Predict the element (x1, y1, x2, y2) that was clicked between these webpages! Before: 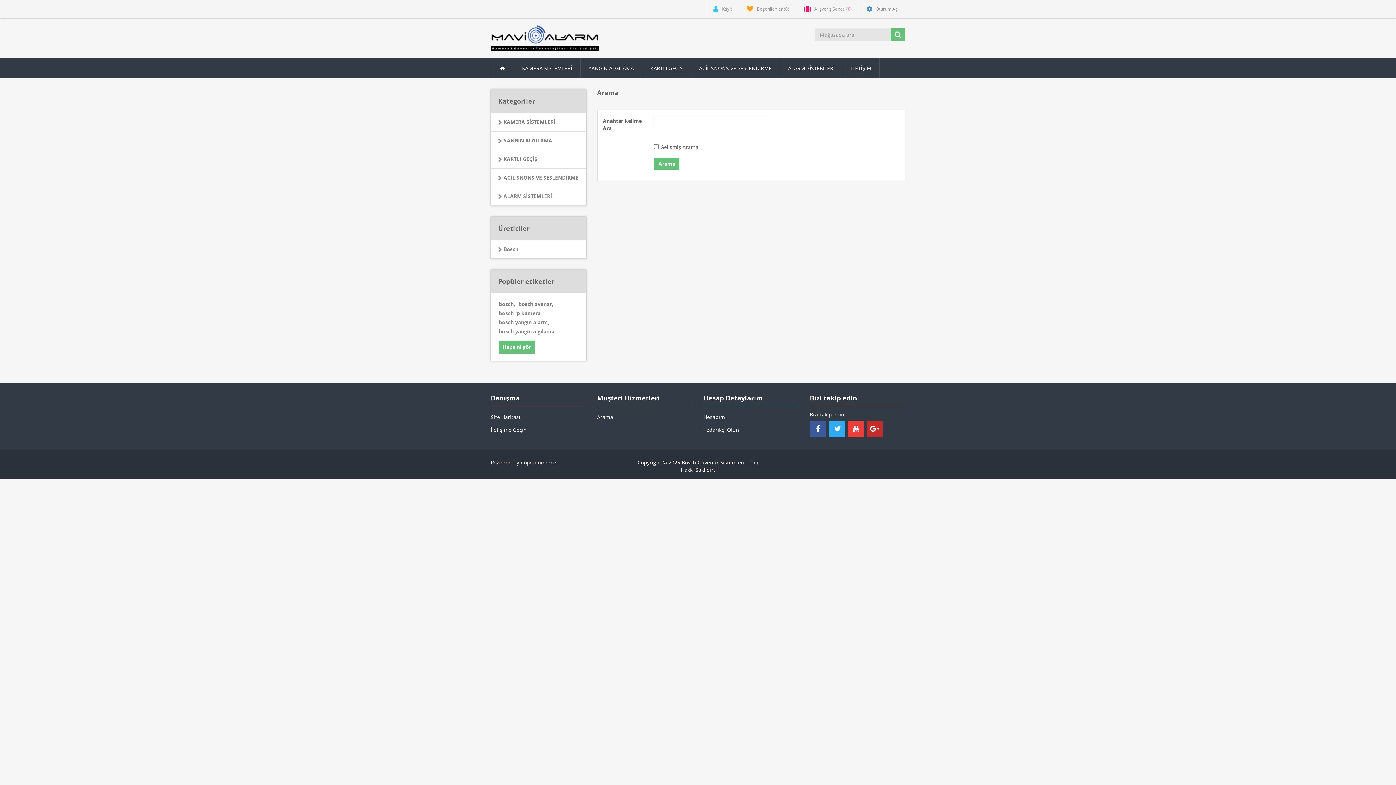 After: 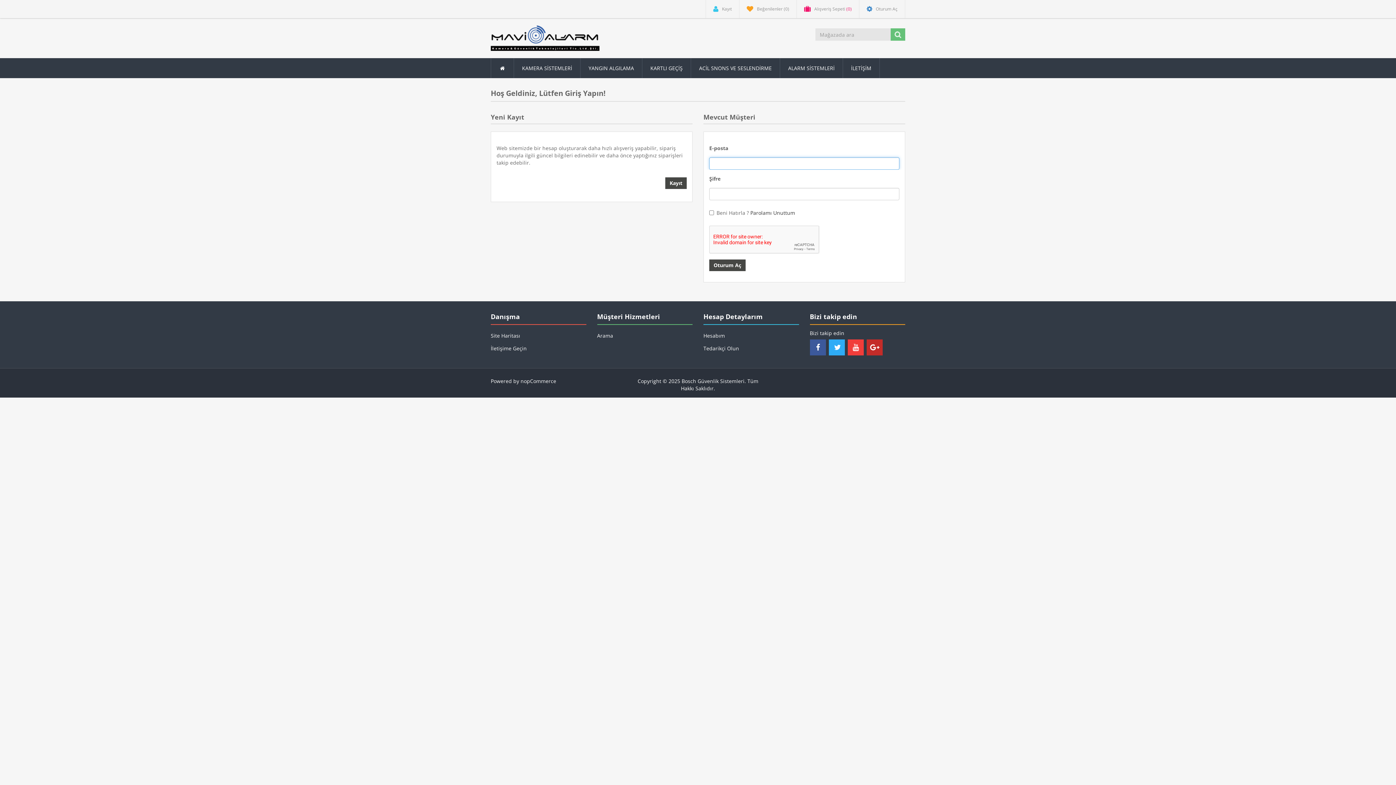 Action: label: Oturum Aç bbox: (859, 0, 905, 18)